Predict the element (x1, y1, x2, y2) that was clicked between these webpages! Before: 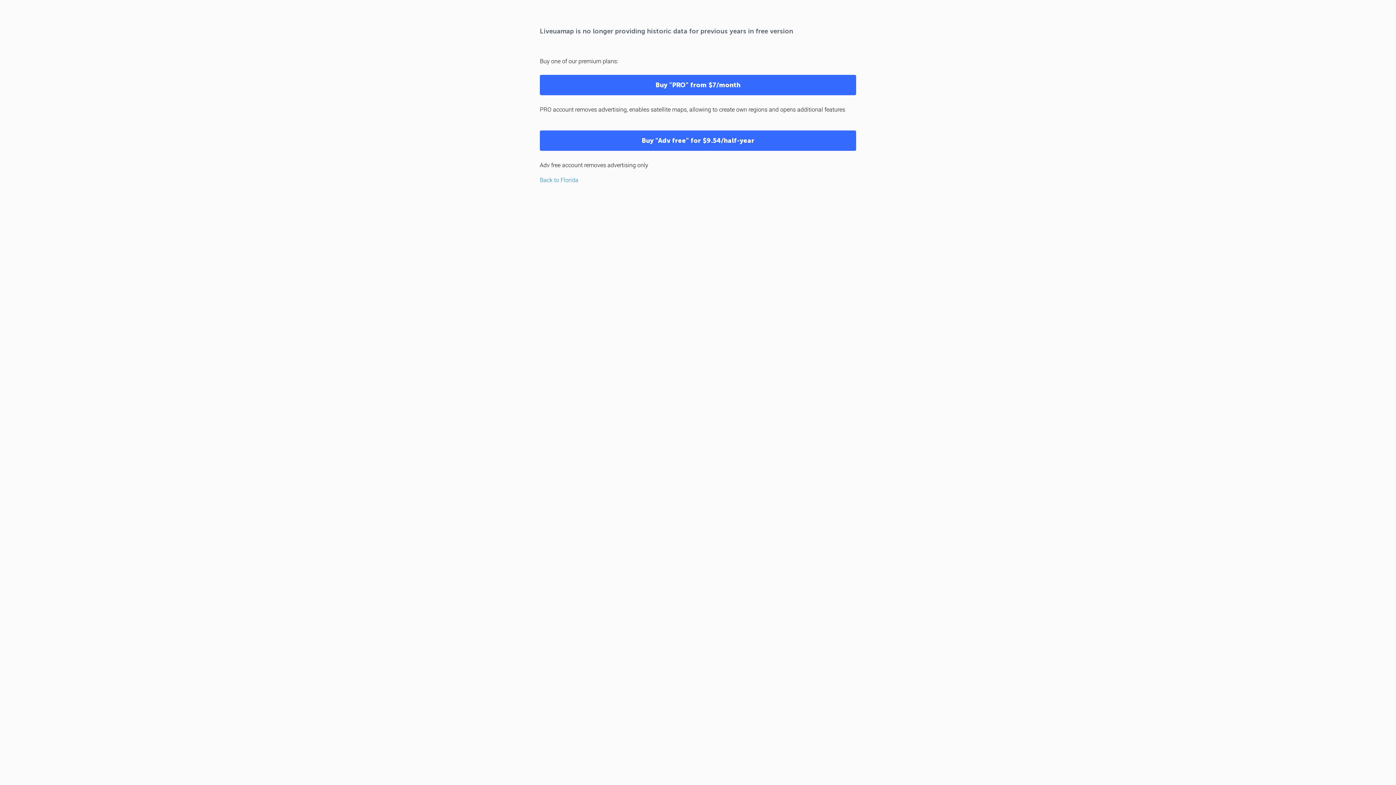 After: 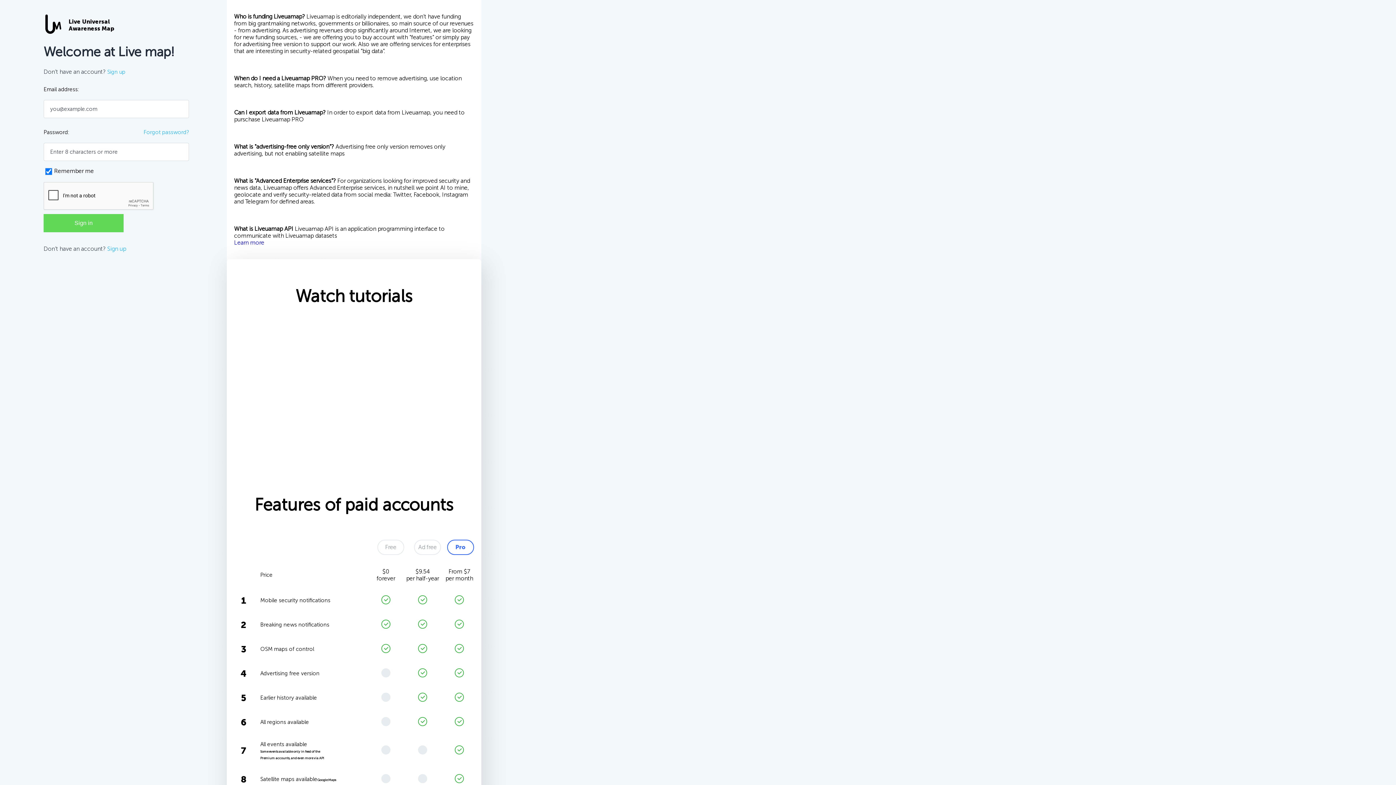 Action: label: Buy "PRO" from $7/month bbox: (540, 74, 856, 95)